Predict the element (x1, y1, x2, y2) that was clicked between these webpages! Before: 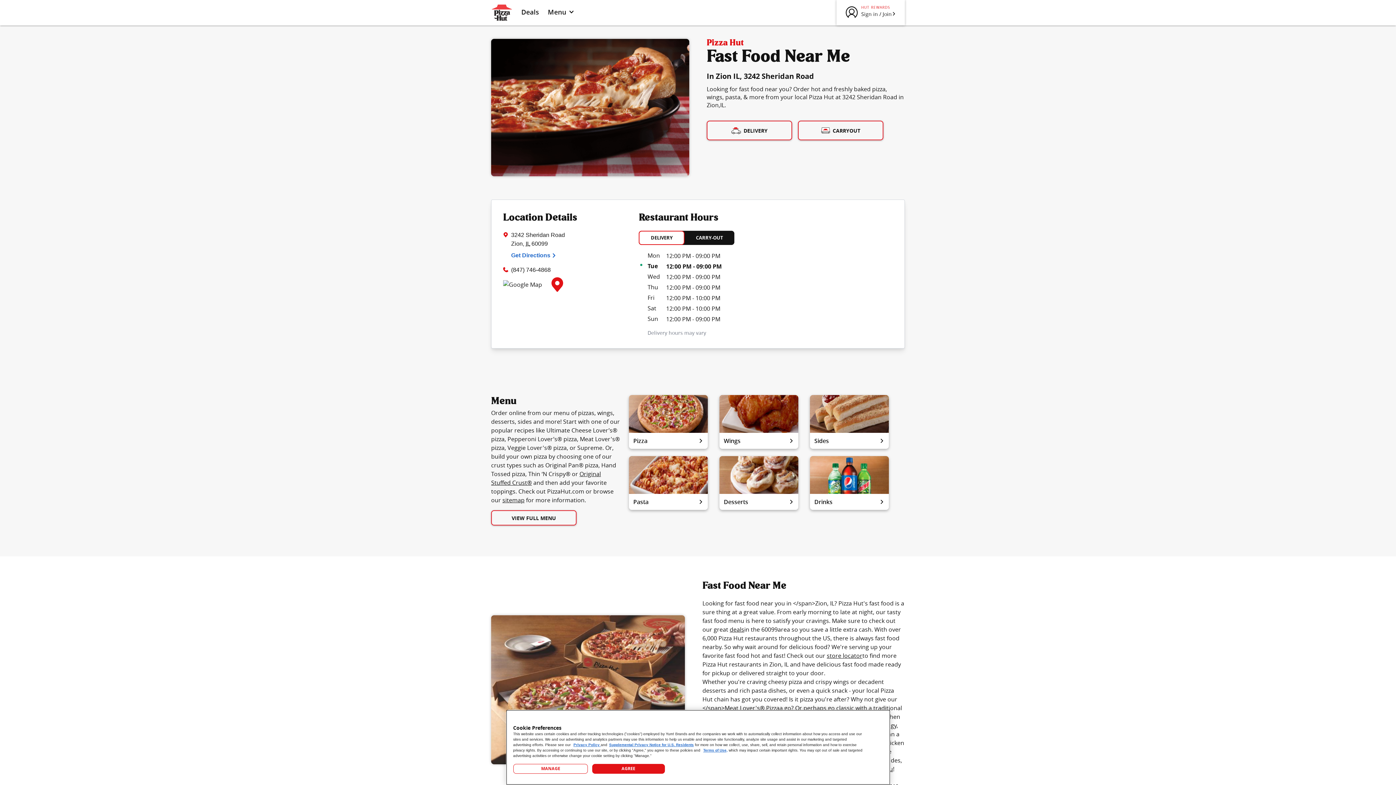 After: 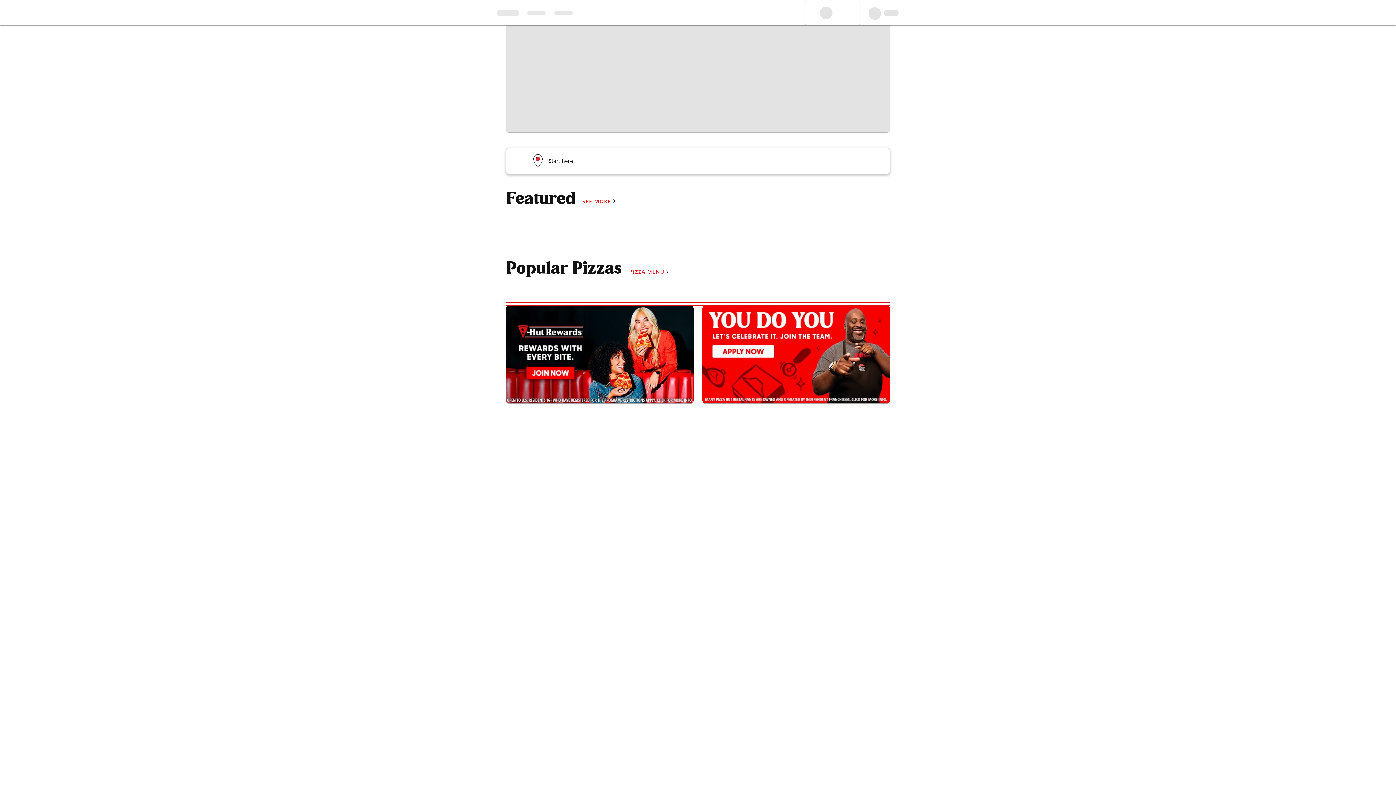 Action: bbox: (798, 120, 883, 140) label: CARRYOUT